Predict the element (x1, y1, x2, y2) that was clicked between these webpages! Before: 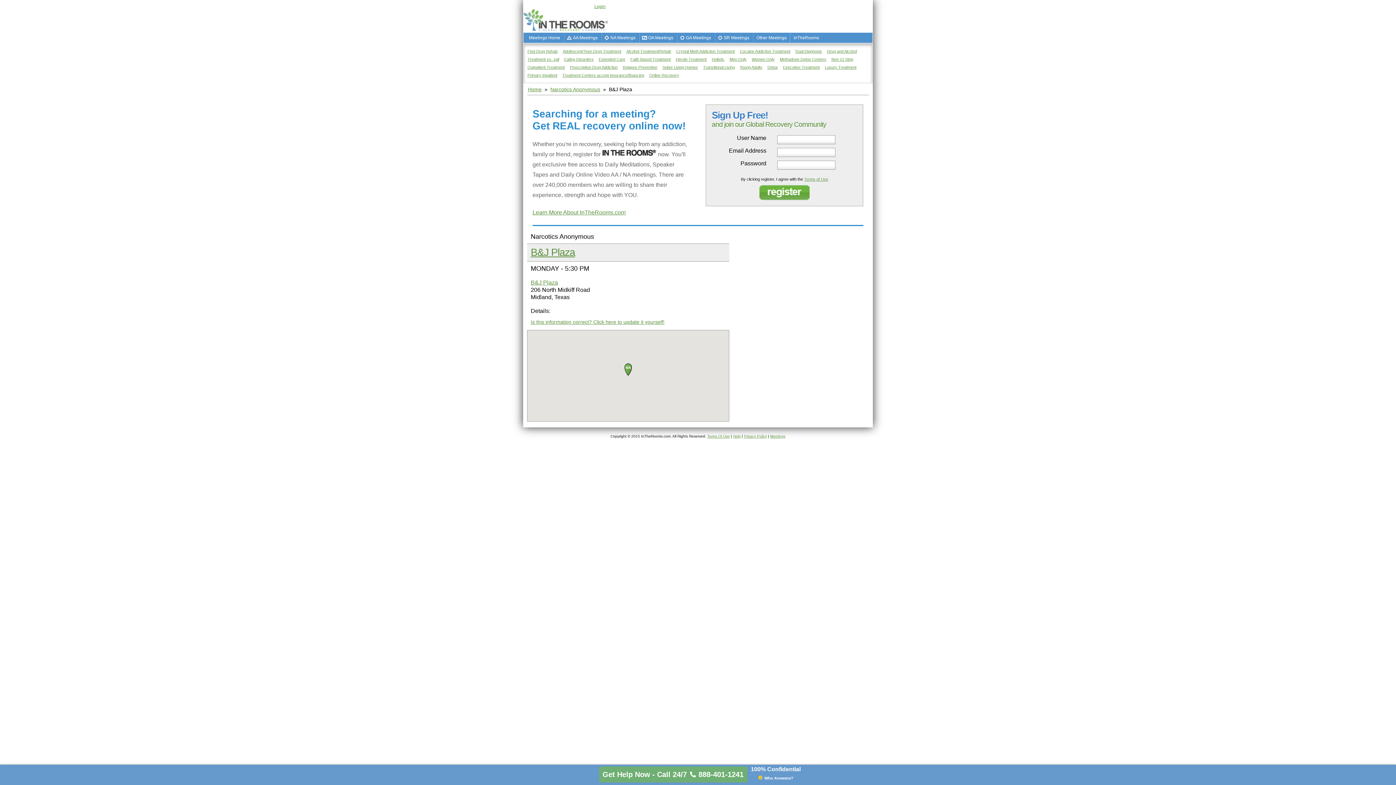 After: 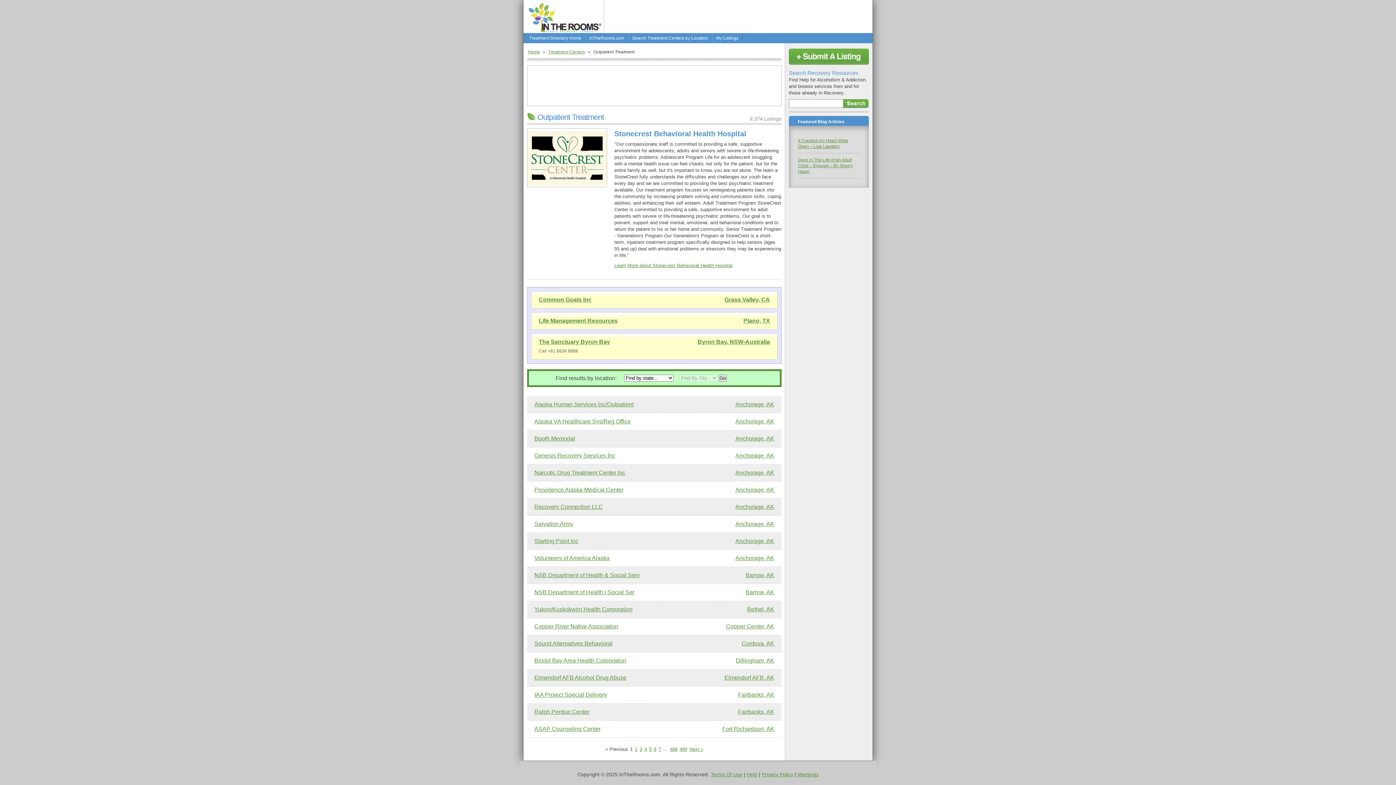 Action: label: Outpatient Treatment bbox: (527, 65, 565, 69)